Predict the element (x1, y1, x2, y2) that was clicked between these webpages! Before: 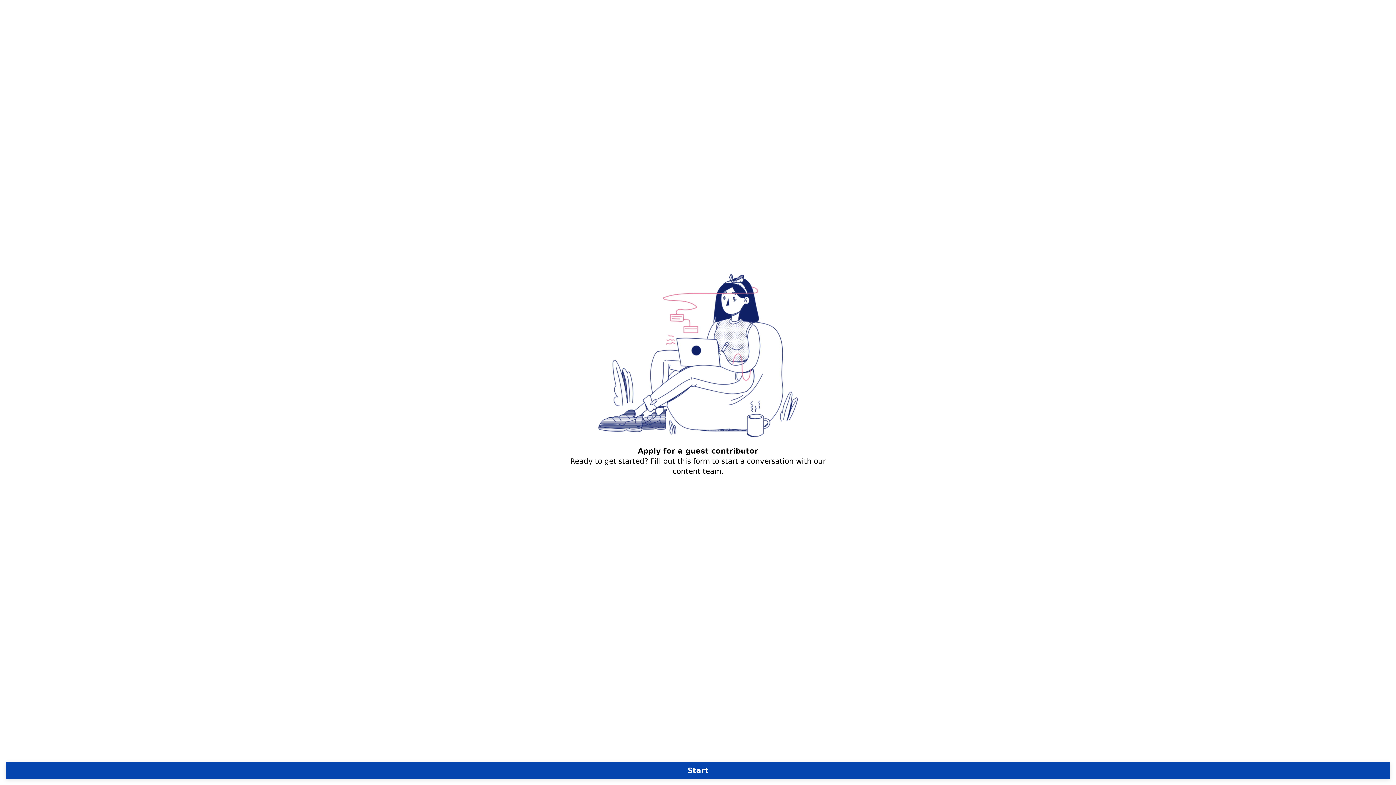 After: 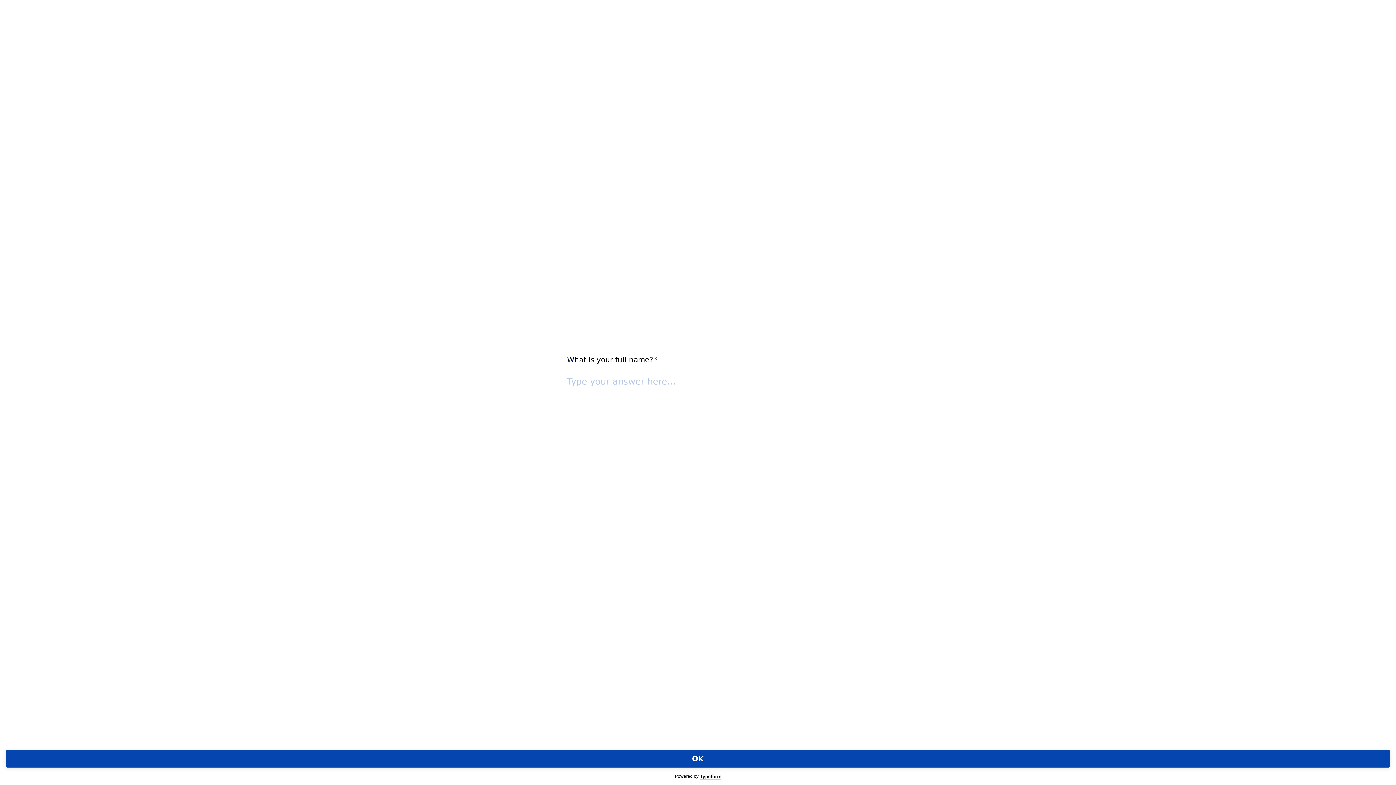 Action: bbox: (5, 762, 1390, 779) label: Start